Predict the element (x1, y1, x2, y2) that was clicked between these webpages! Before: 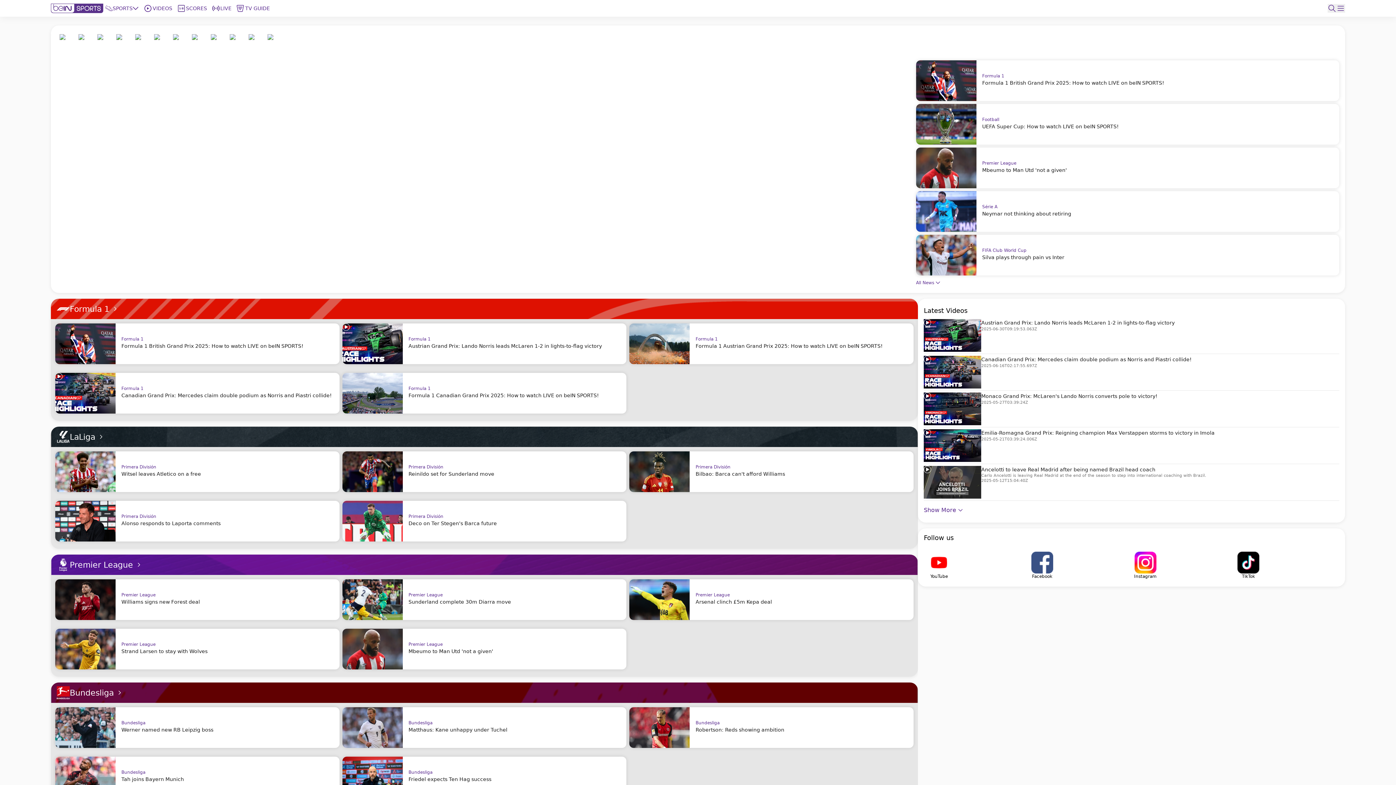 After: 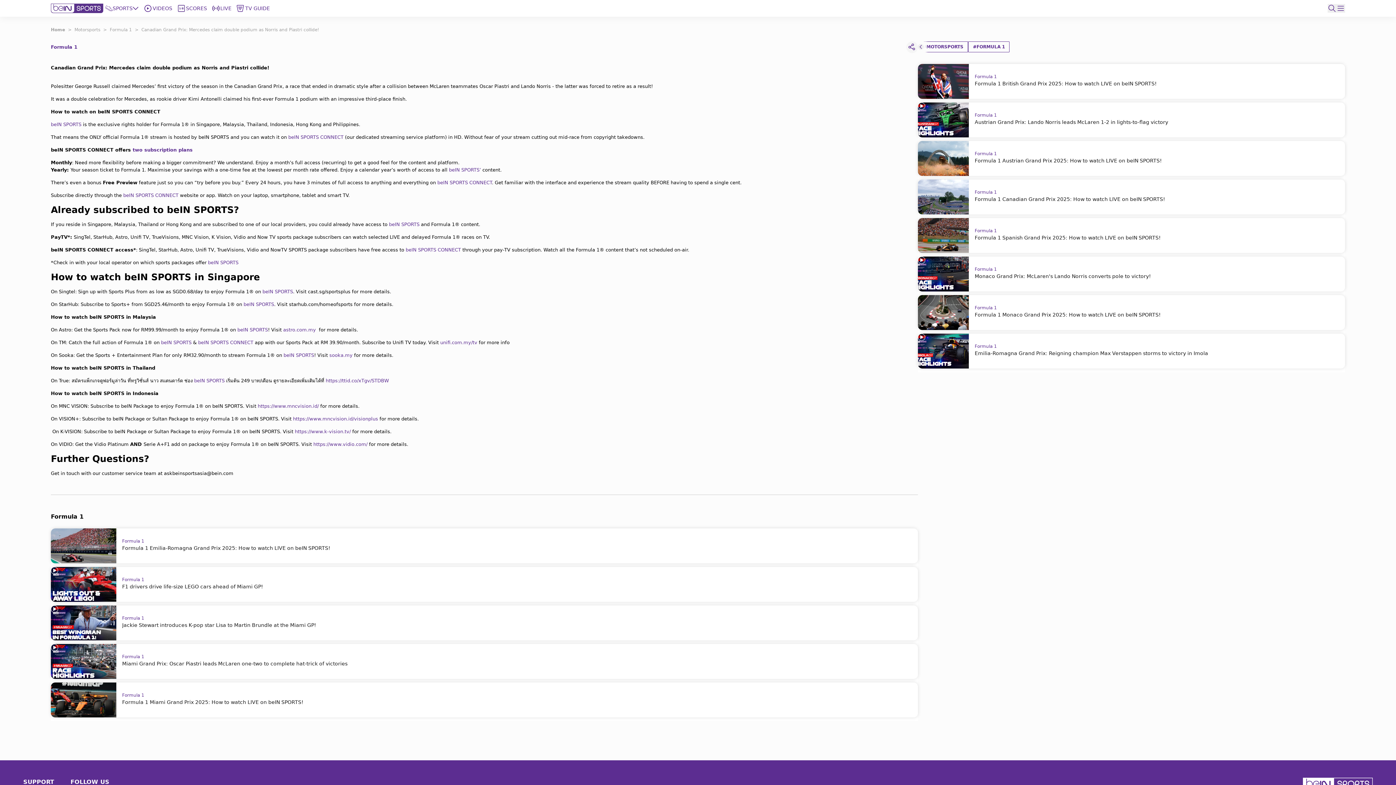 Action: bbox: (924, 354, 1339, 390) label: Canadian Grand Prix: Mercedes claim double podium as Norris and Piastri collide!
2025-06-16T02:17:55.697Z